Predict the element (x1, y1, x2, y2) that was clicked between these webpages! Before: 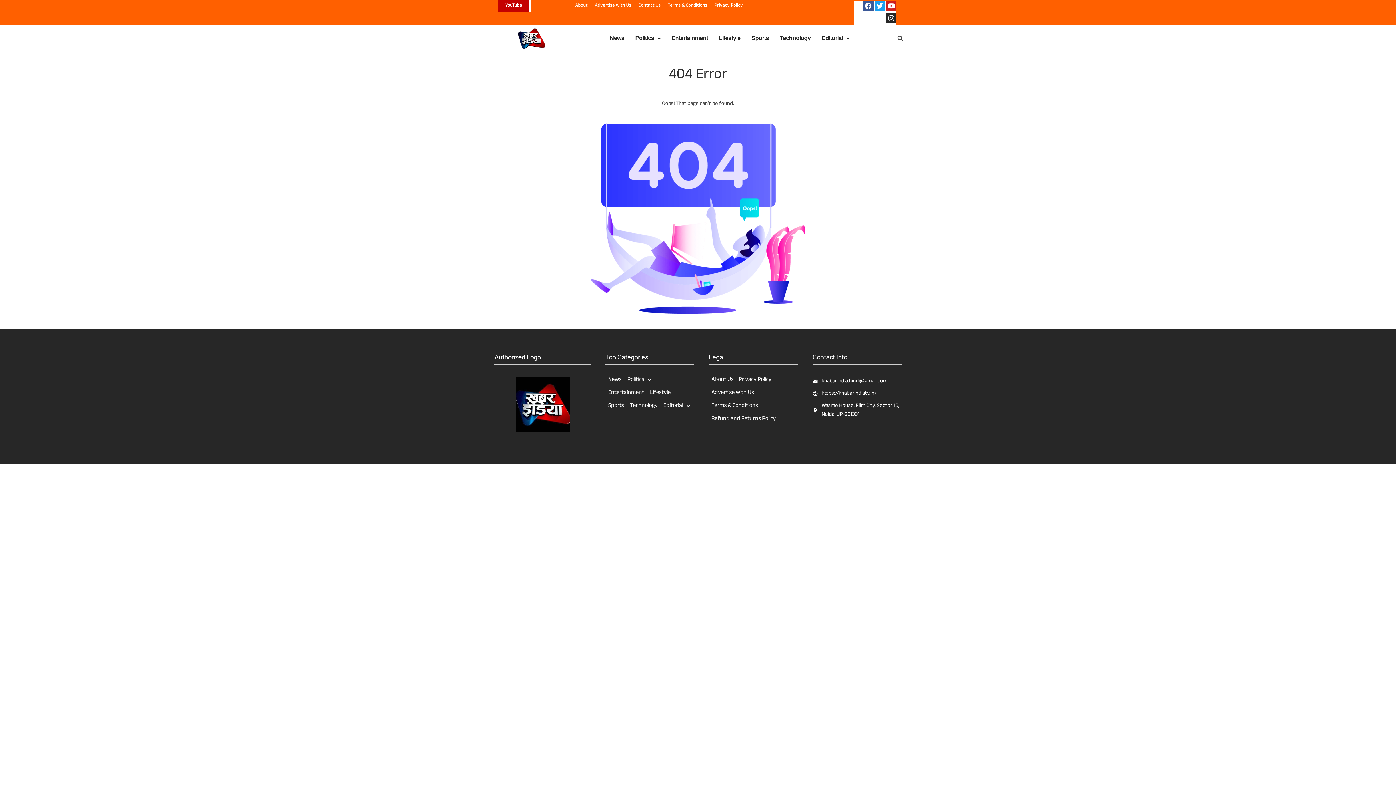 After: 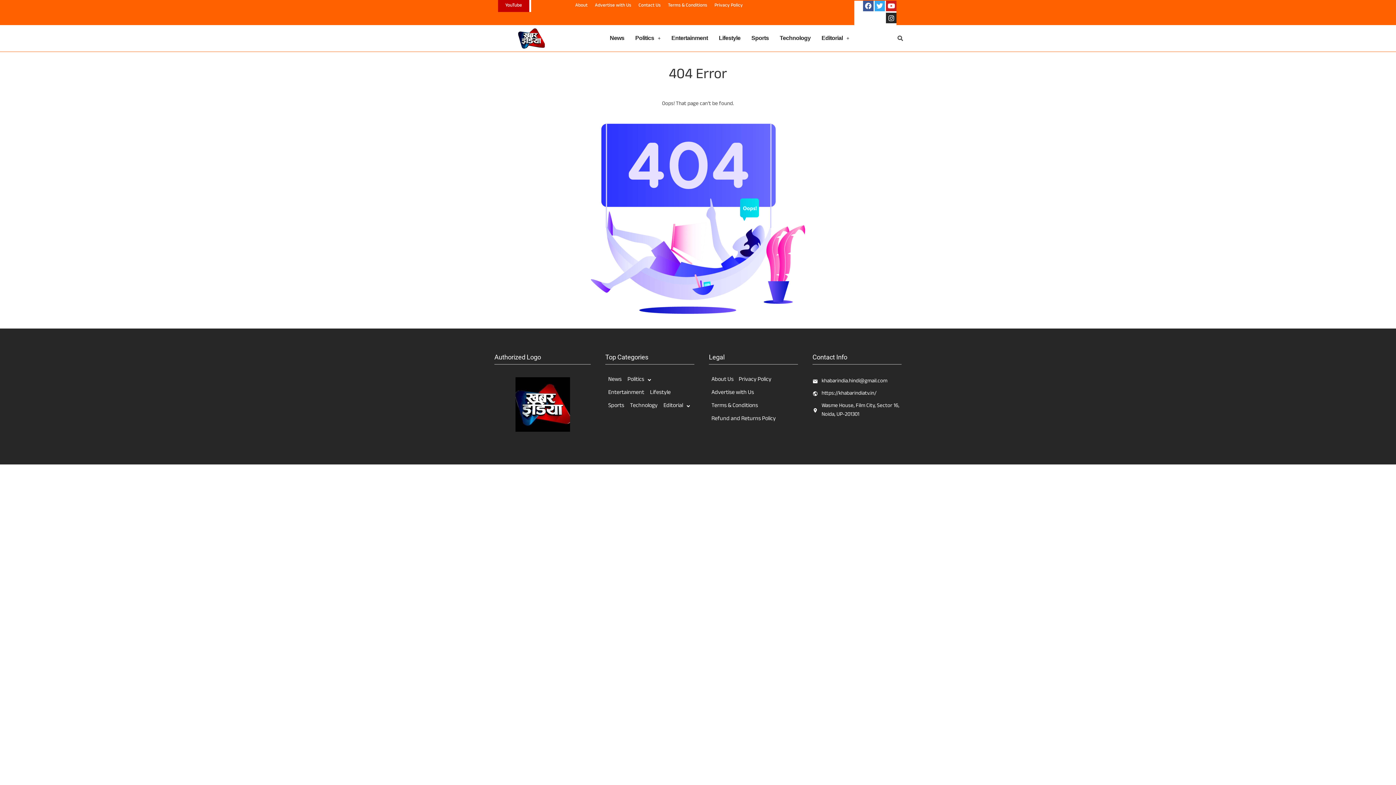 Action: label: Twitter bbox: (874, 0, 885, 11)